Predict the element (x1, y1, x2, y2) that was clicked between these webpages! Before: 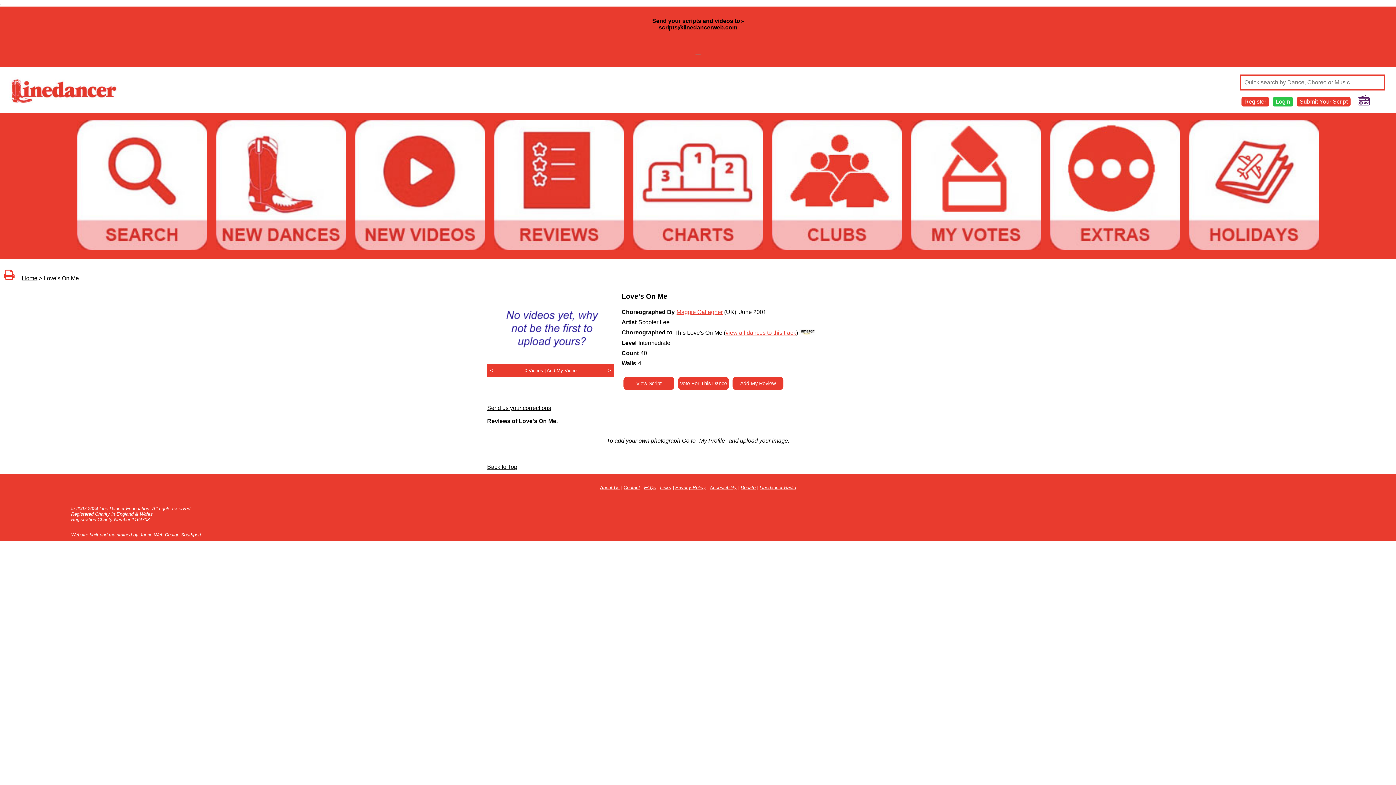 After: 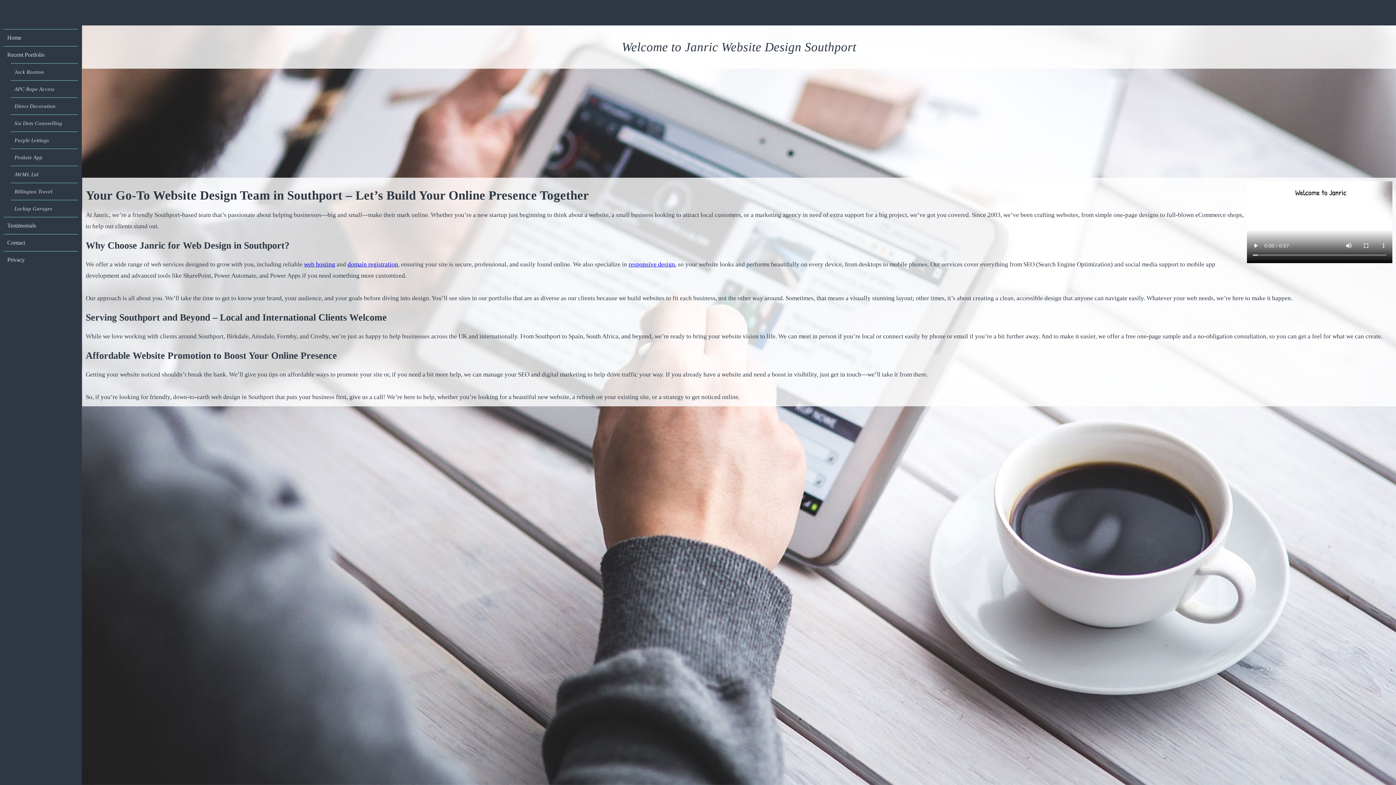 Action: bbox: (139, 532, 201, 537) label: Janric Web Design Southport